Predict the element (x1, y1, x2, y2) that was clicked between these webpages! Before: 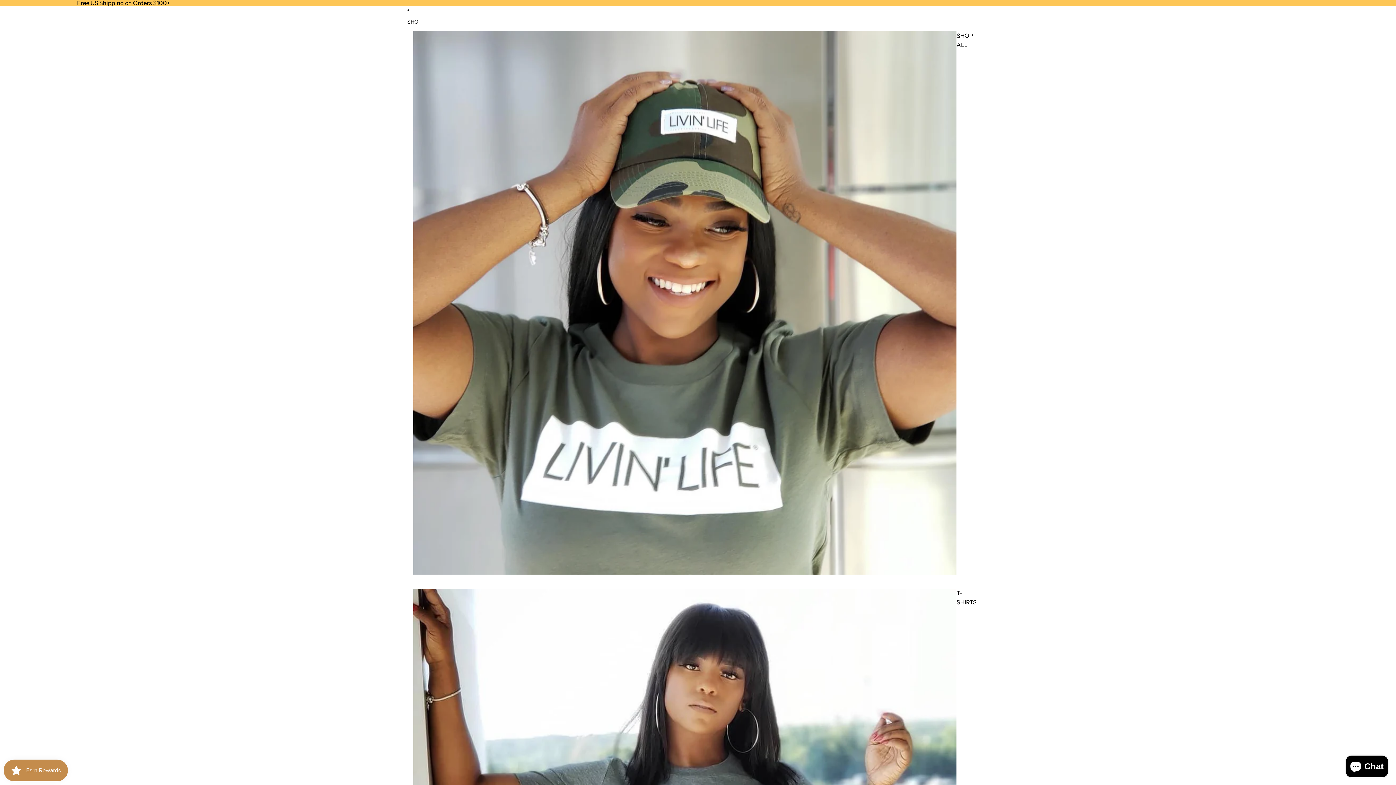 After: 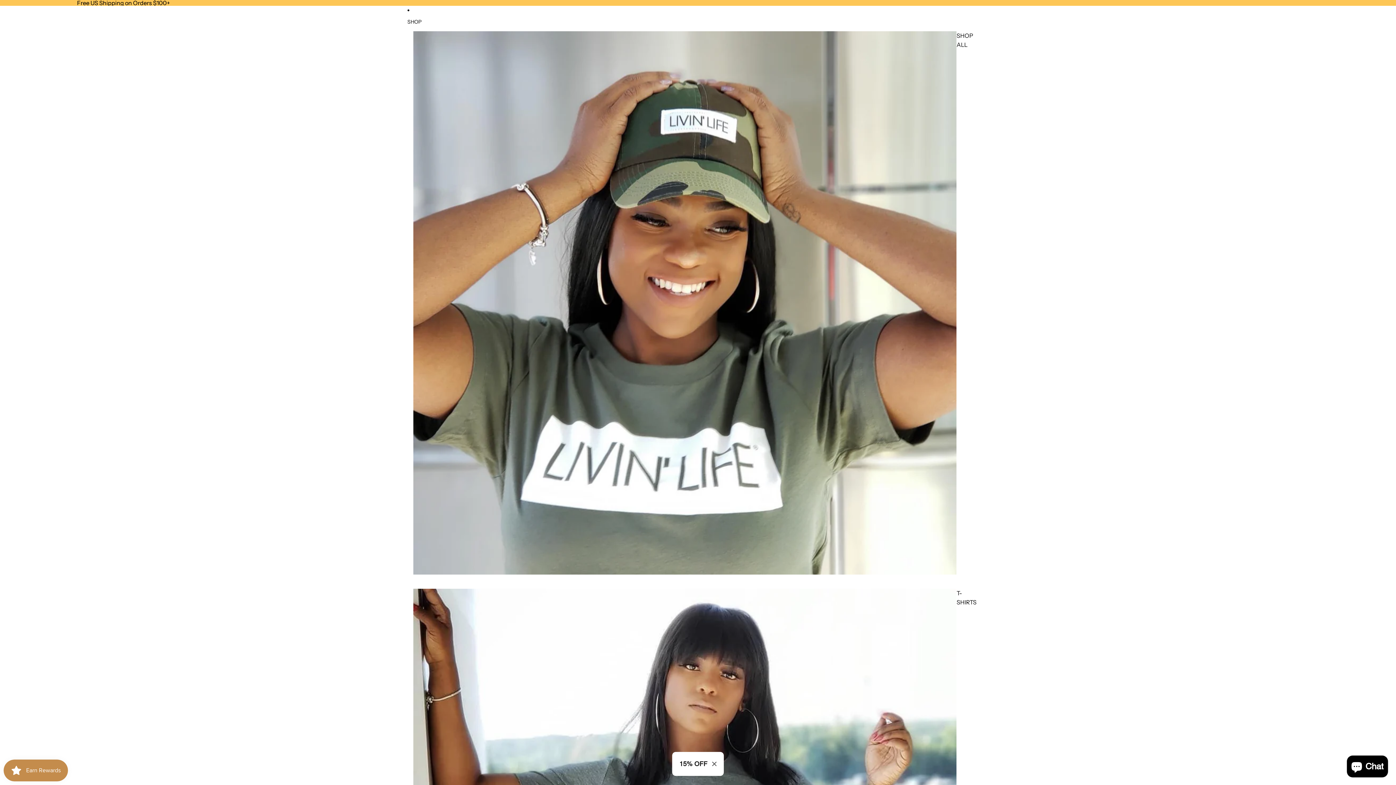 Action: label: SHOP ALL bbox: (413, 29, 956, 580)